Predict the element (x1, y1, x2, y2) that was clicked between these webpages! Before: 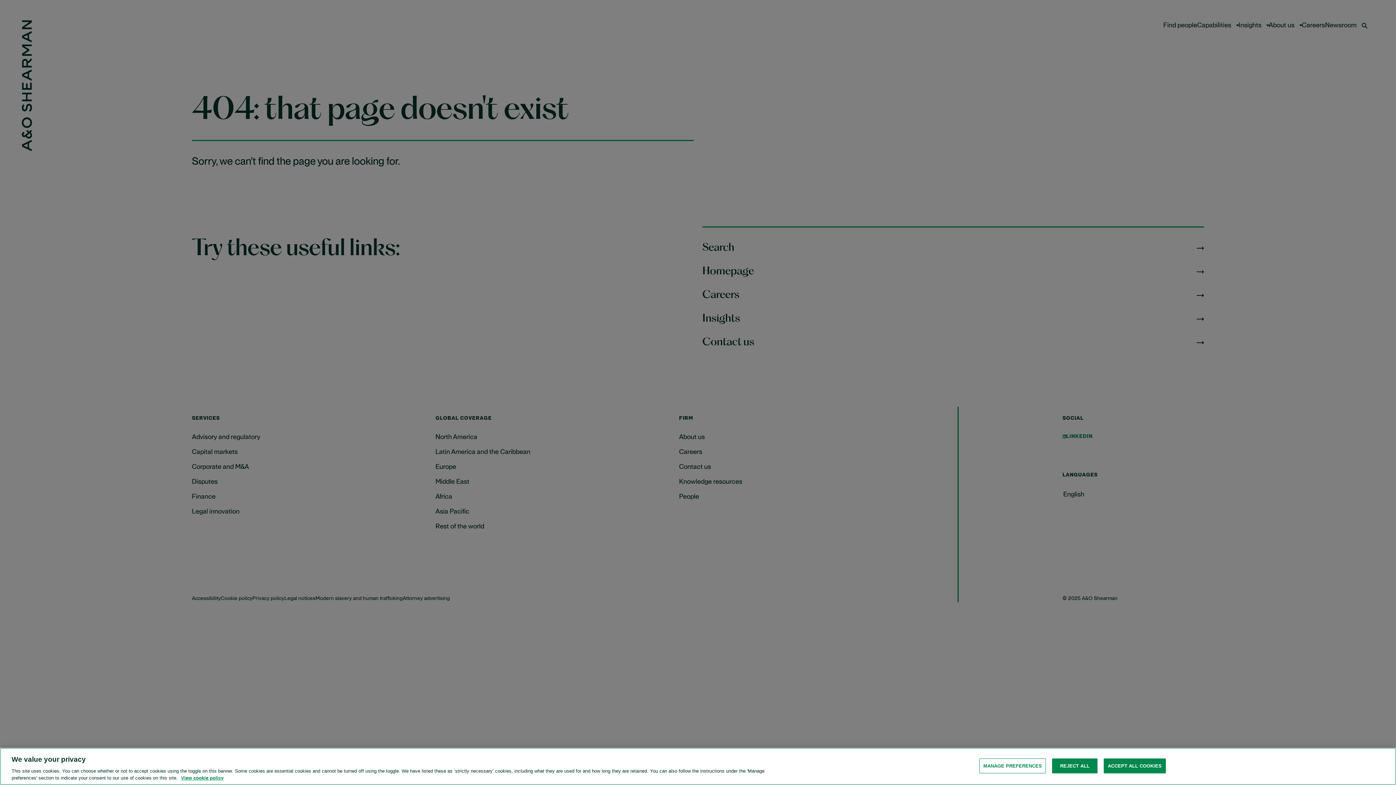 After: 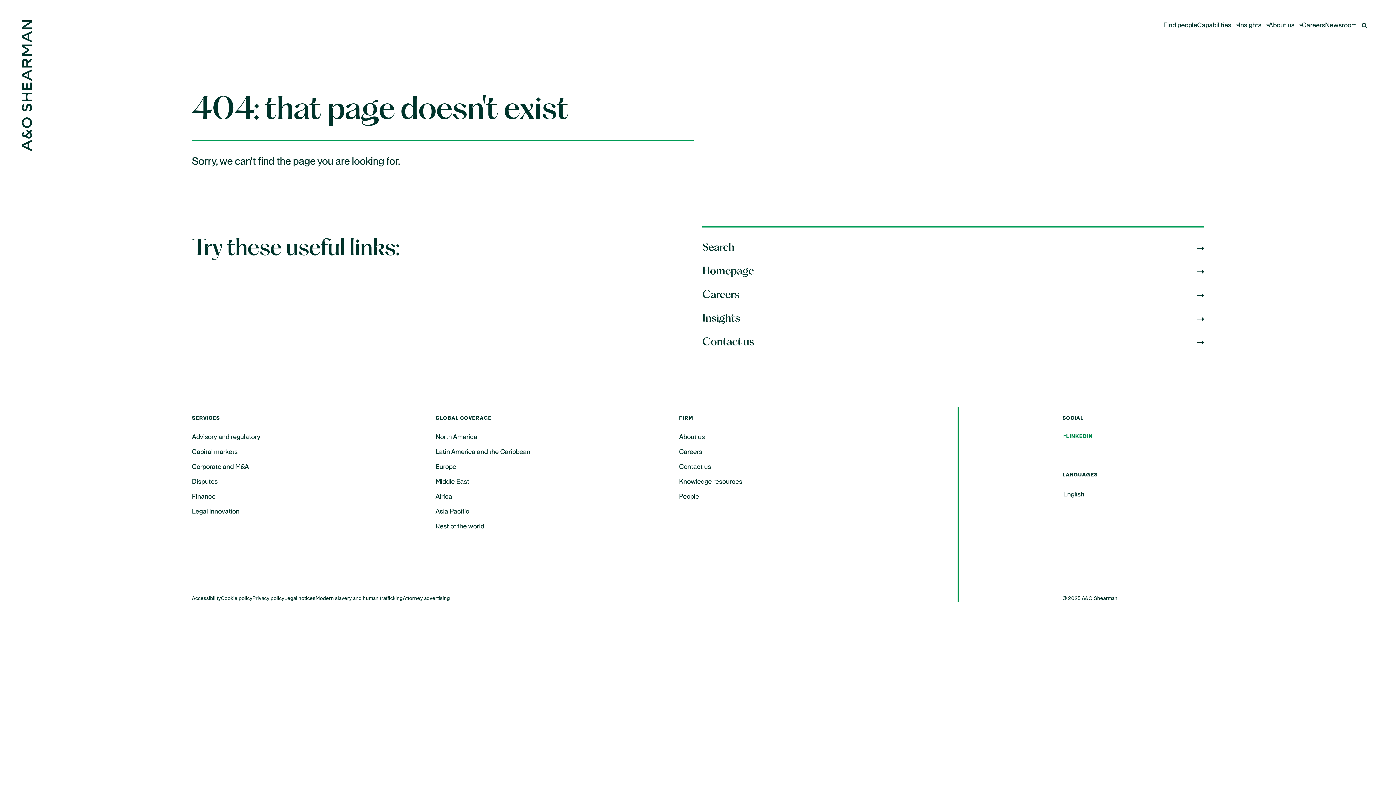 Action: label: ACCEPT ALL COOKIES bbox: (1104, 758, 1166, 773)